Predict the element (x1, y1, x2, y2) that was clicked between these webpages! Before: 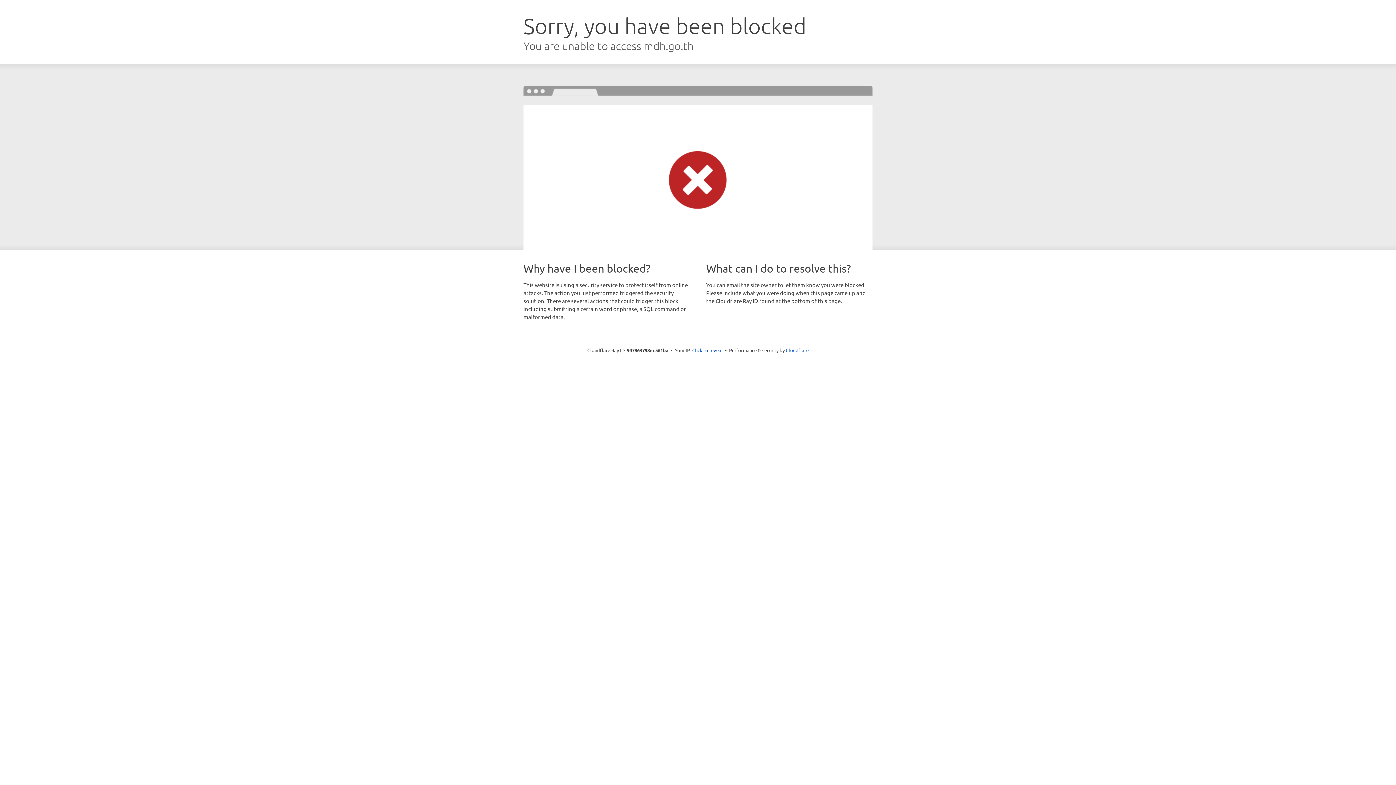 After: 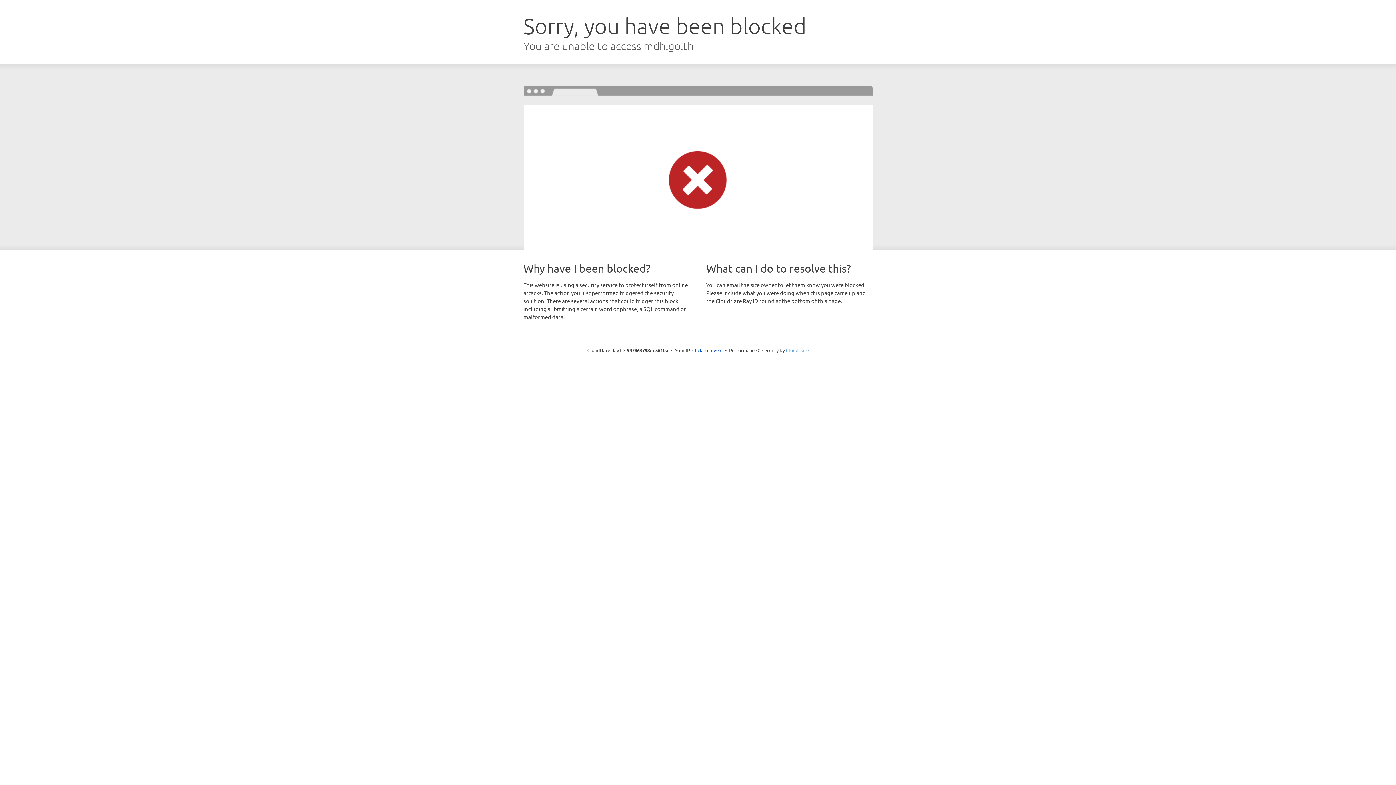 Action: bbox: (786, 347, 808, 353) label: Cloudflare